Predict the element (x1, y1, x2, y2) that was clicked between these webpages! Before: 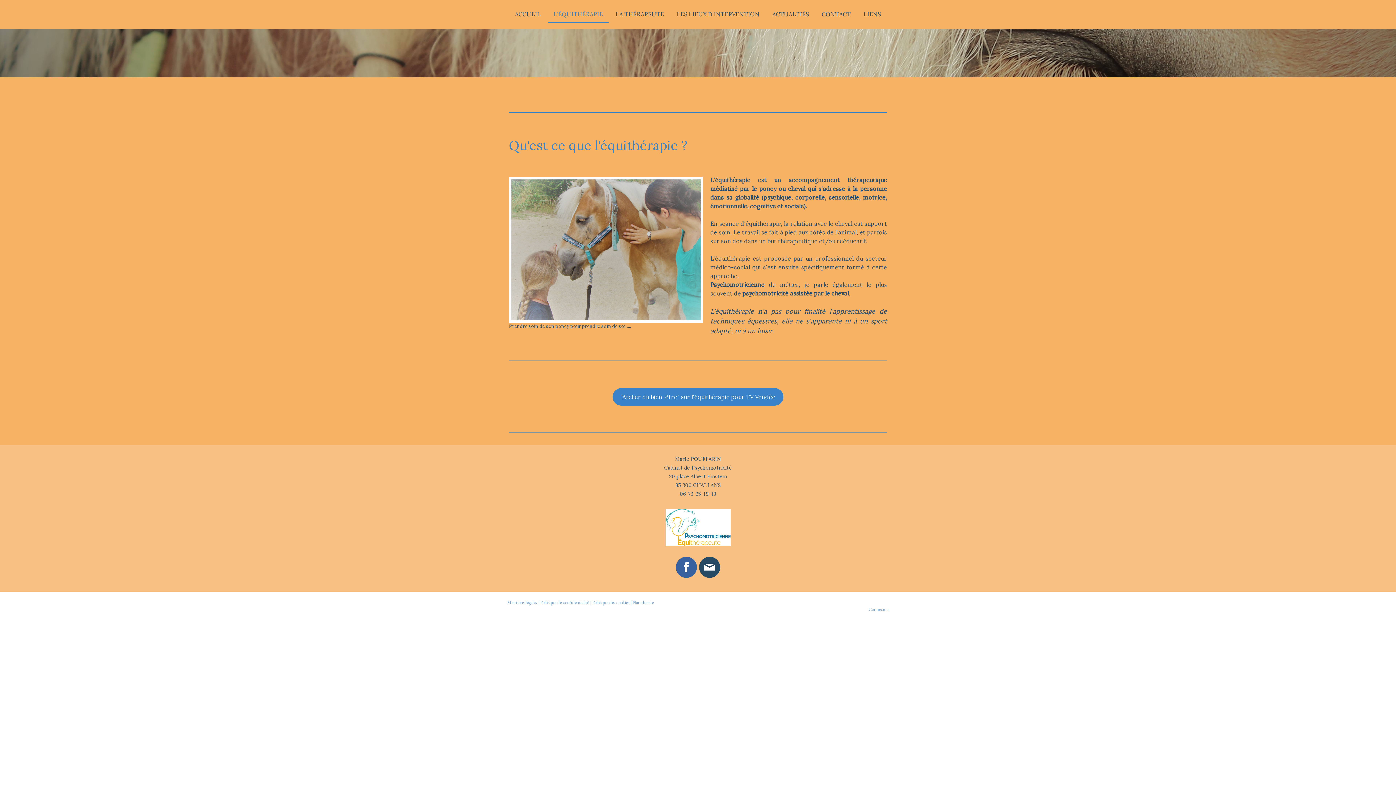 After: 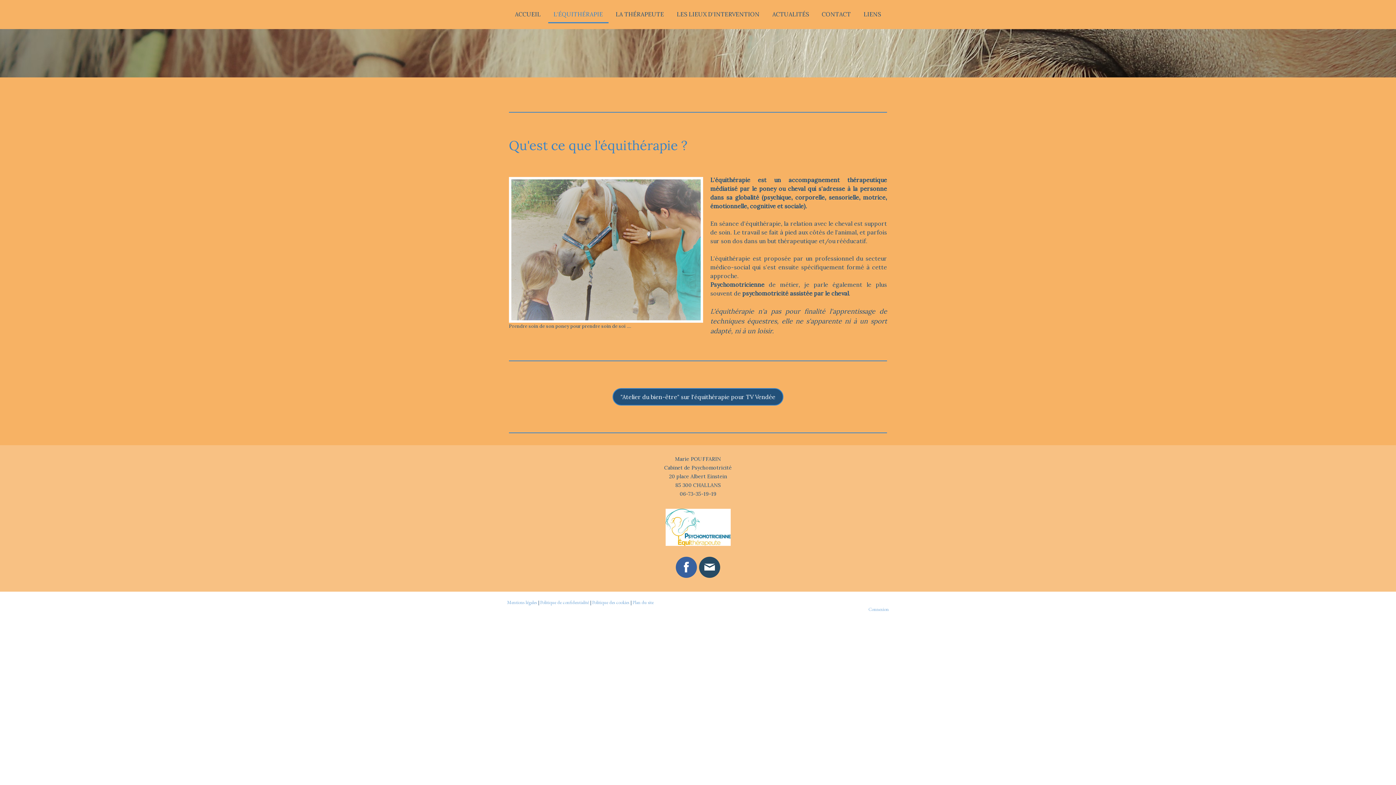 Action: label: "Atelier du bien-être" sur l'équithérapie pour TV Vendée bbox: (612, 388, 783, 405)